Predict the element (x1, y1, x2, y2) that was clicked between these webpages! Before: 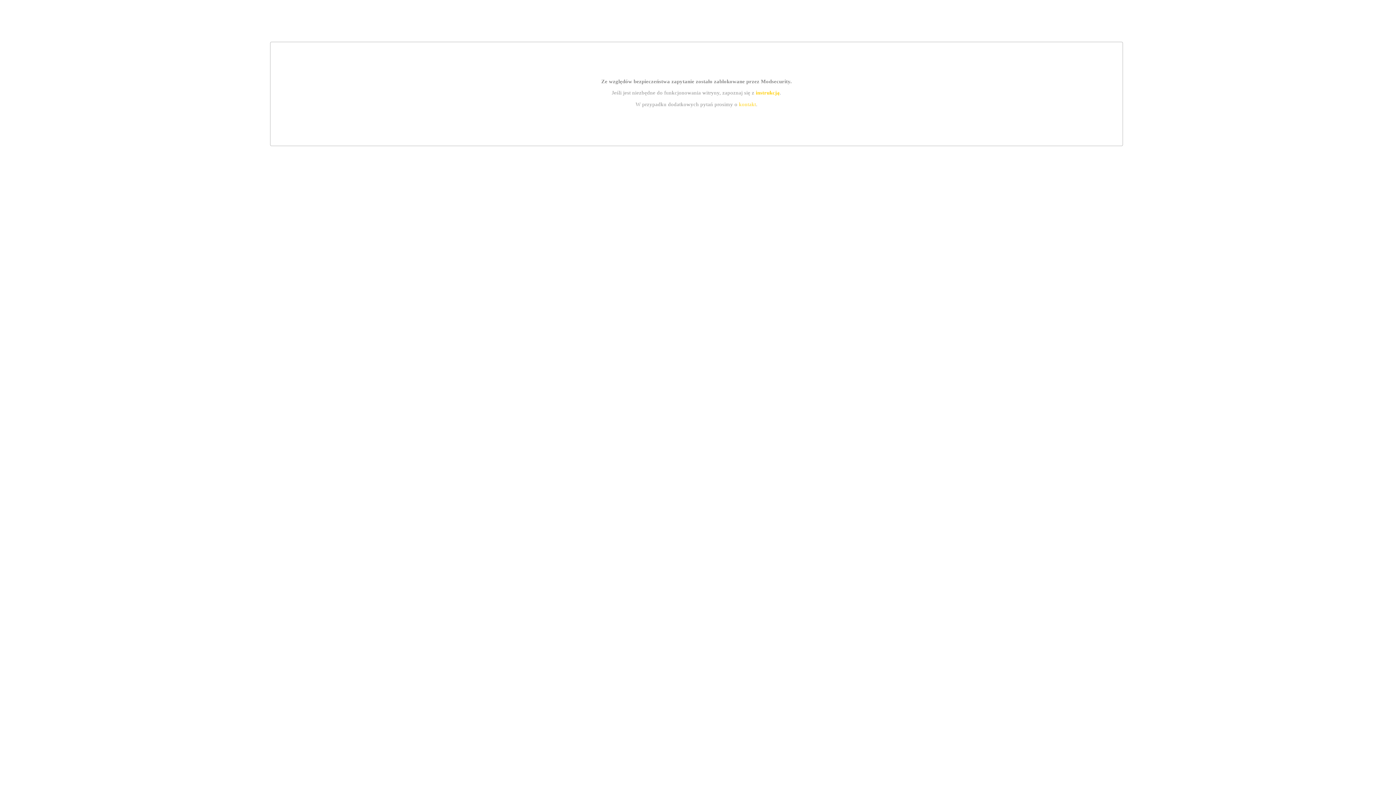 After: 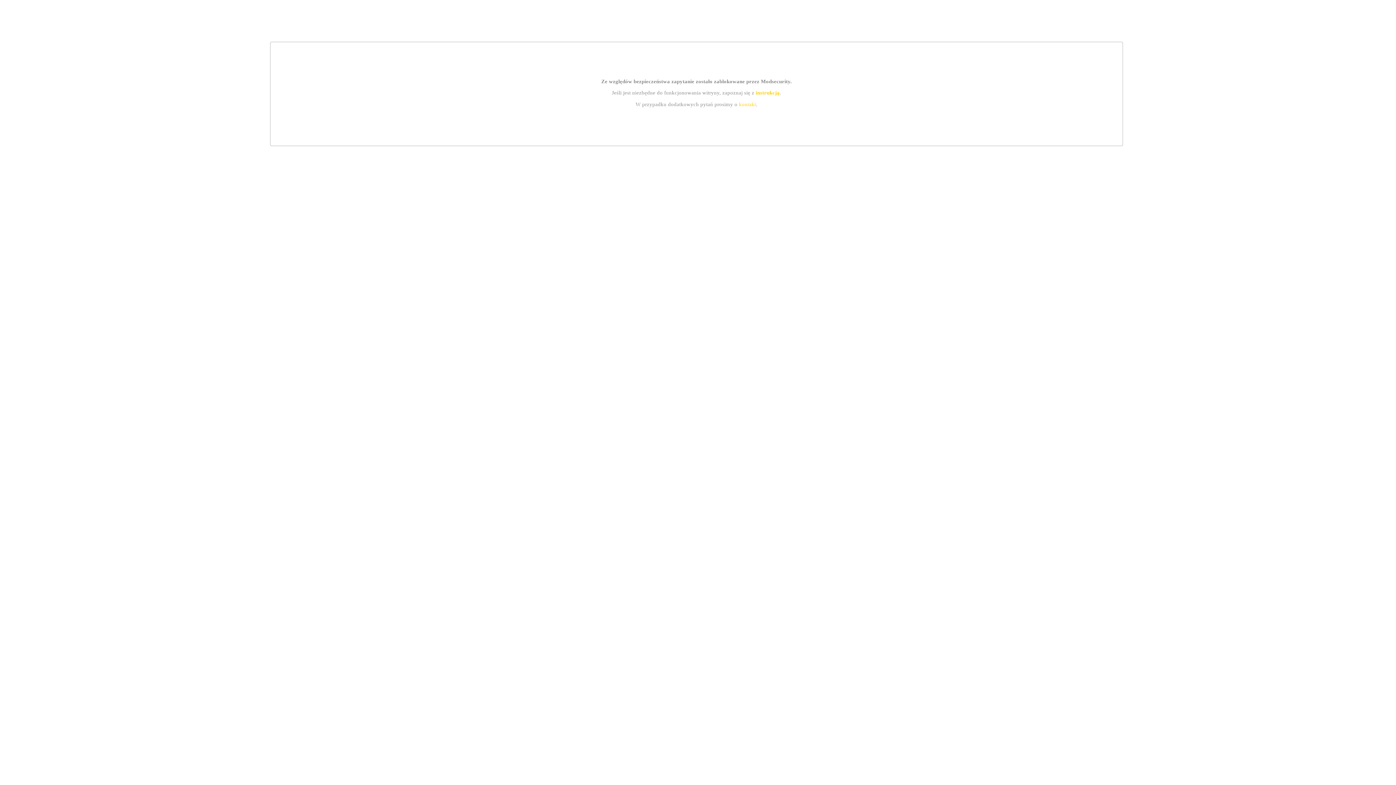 Action: label: instrukcją bbox: (755, 89, 779, 95)